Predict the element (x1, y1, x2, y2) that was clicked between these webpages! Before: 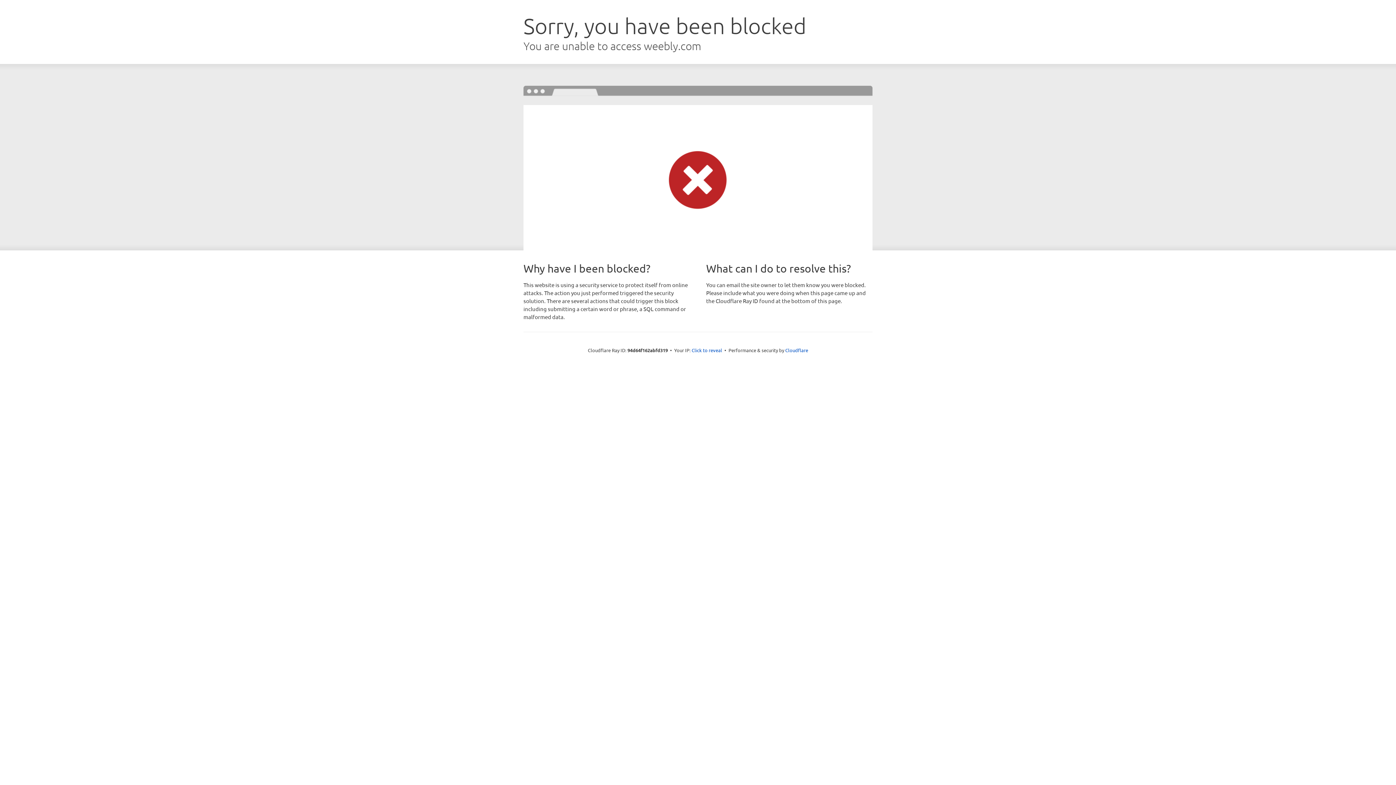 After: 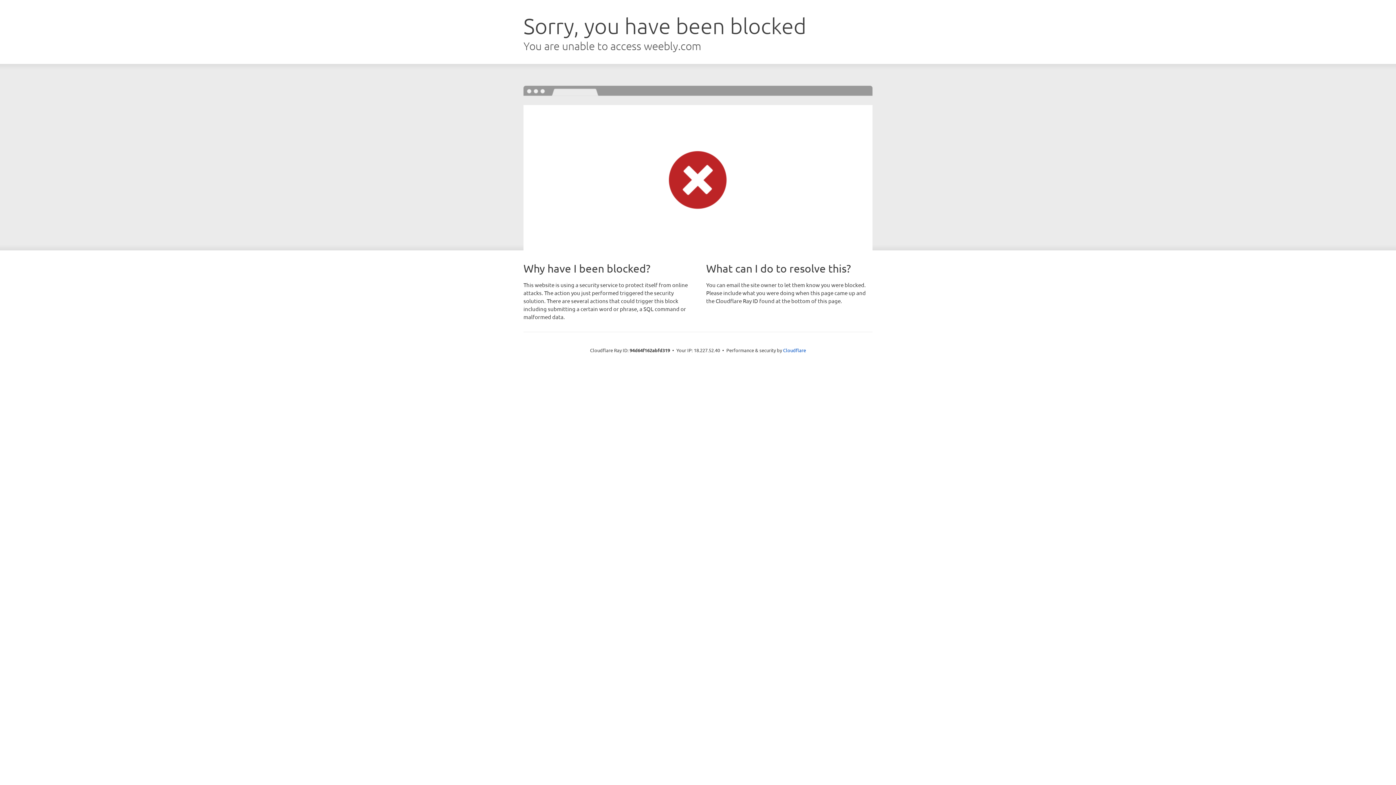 Action: bbox: (691, 346, 722, 353) label: Click to reveal